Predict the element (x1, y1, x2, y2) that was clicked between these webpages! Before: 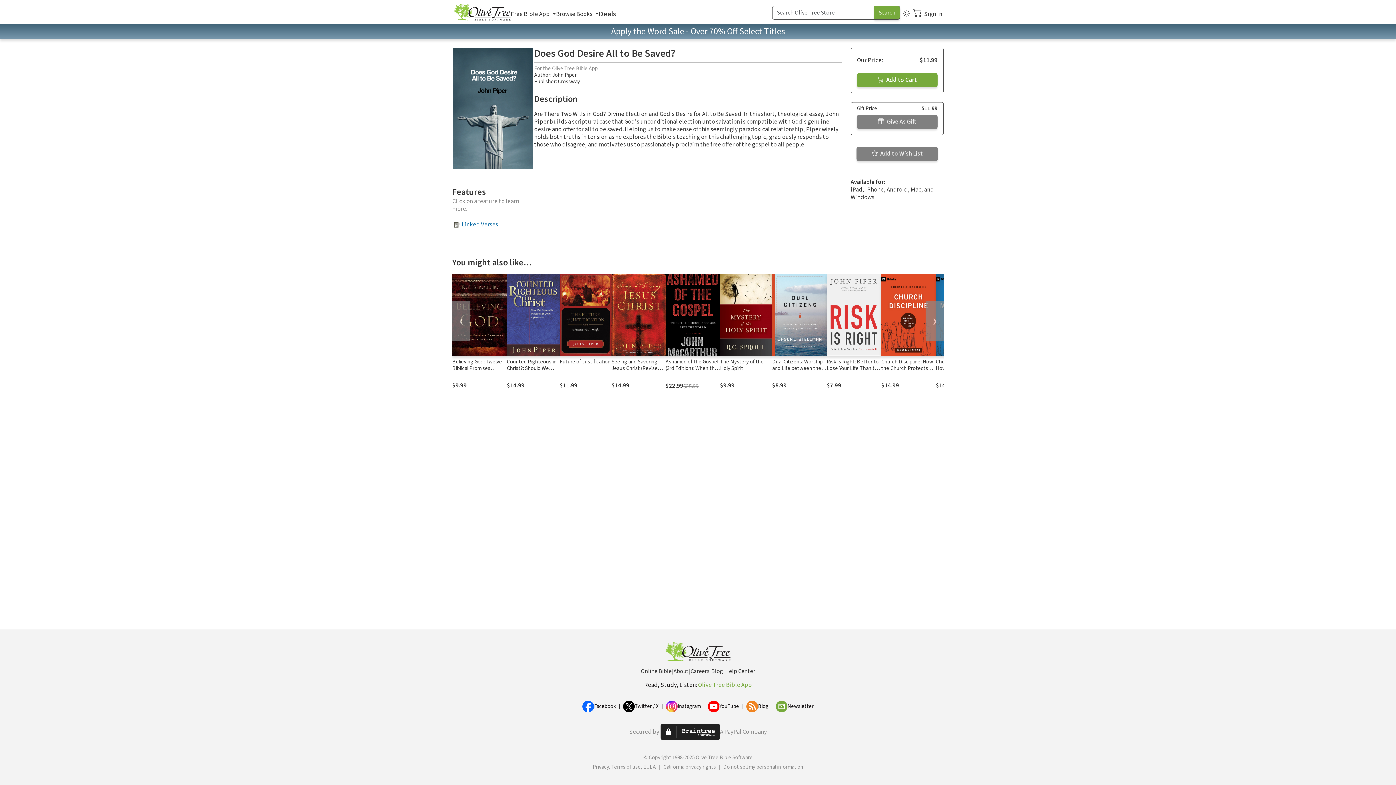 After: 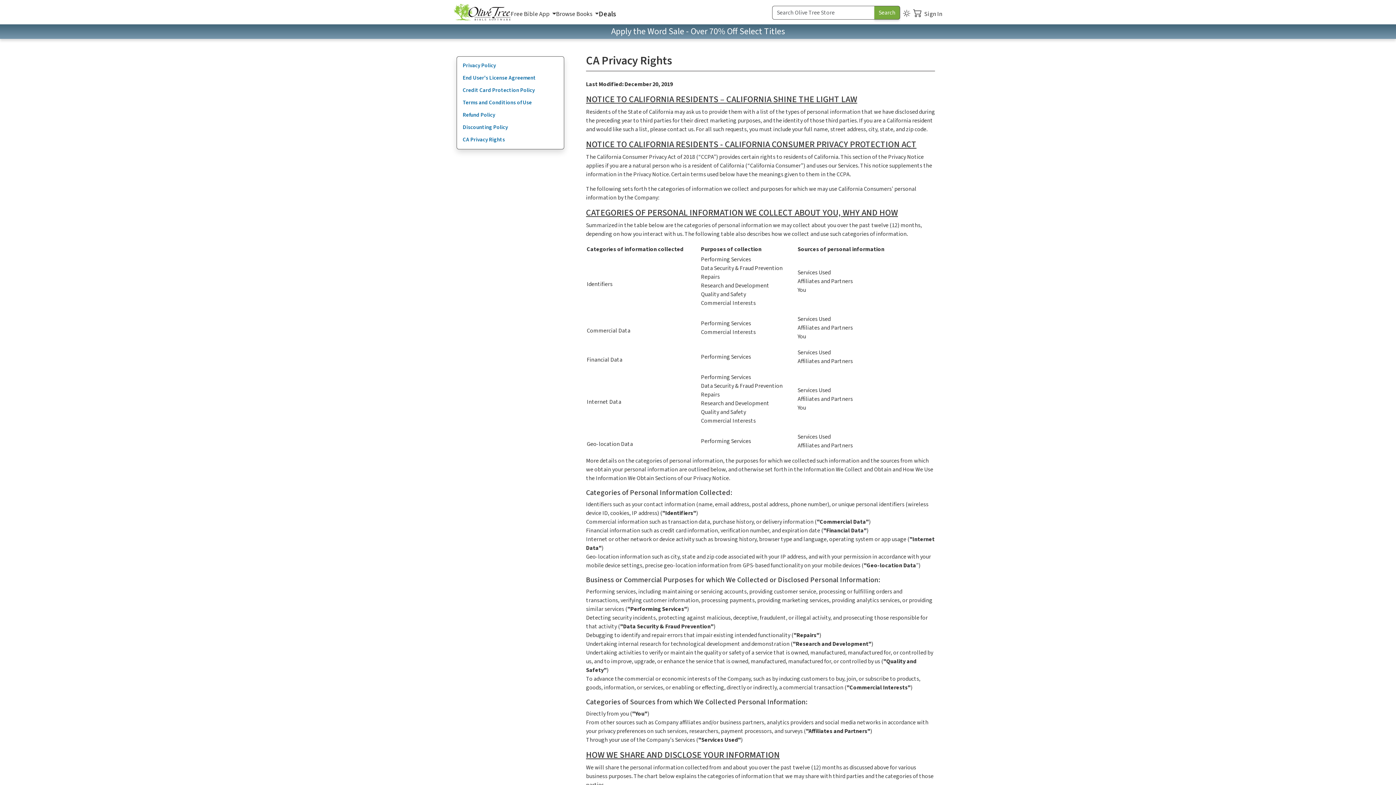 Action: label: California privacy rights bbox: (663, 764, 716, 770)